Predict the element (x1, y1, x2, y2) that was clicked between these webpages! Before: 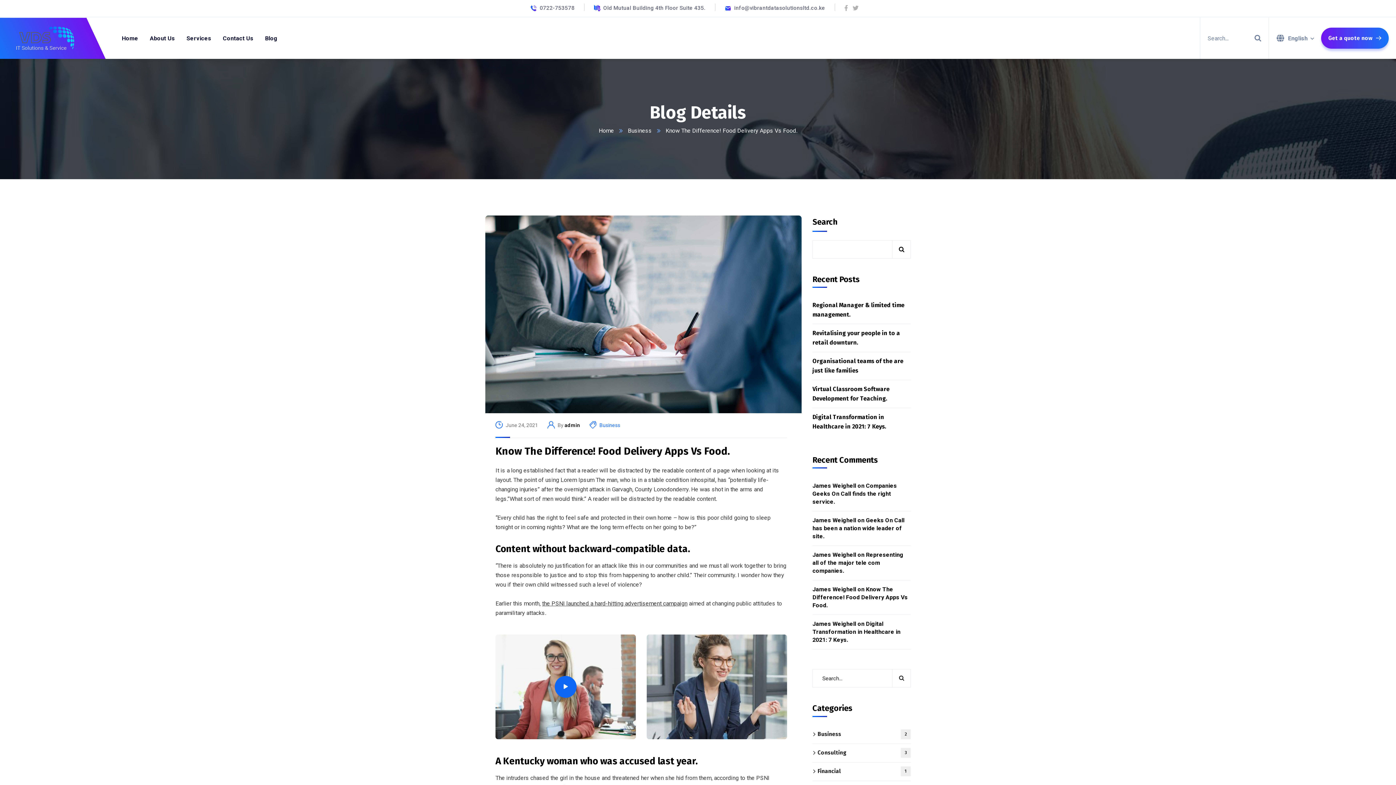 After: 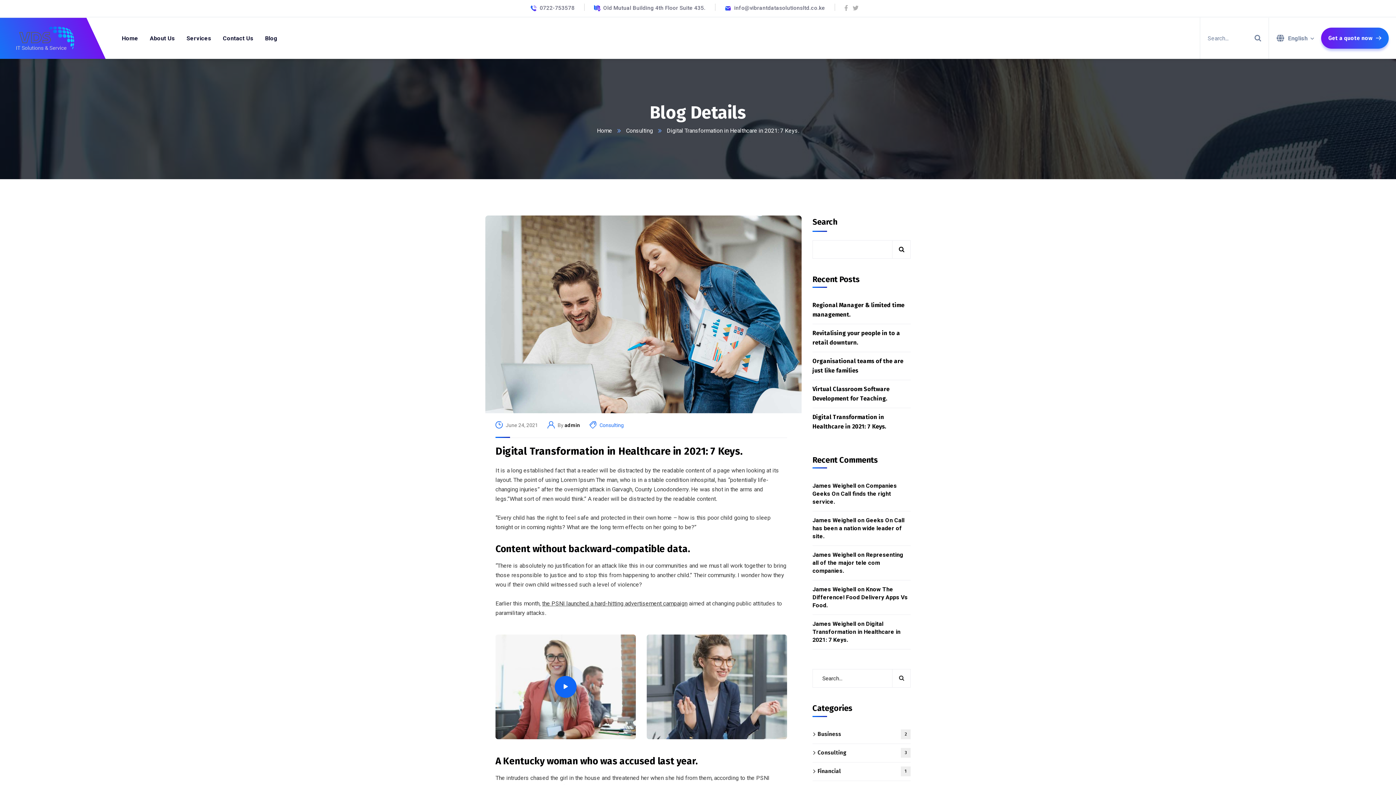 Action: label: Digital Transformation in Healthcare in 2021: 7 Keys. bbox: (812, 408, 910, 436)